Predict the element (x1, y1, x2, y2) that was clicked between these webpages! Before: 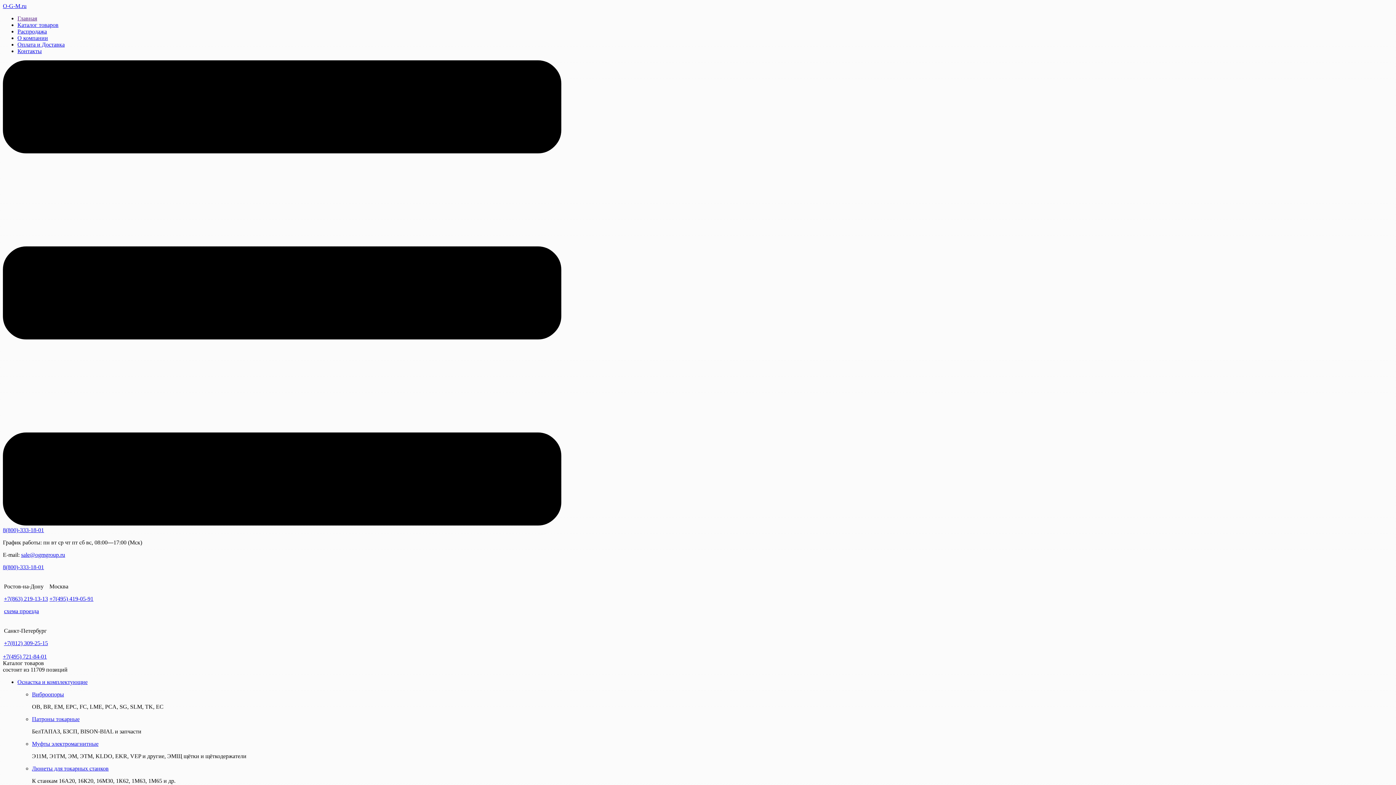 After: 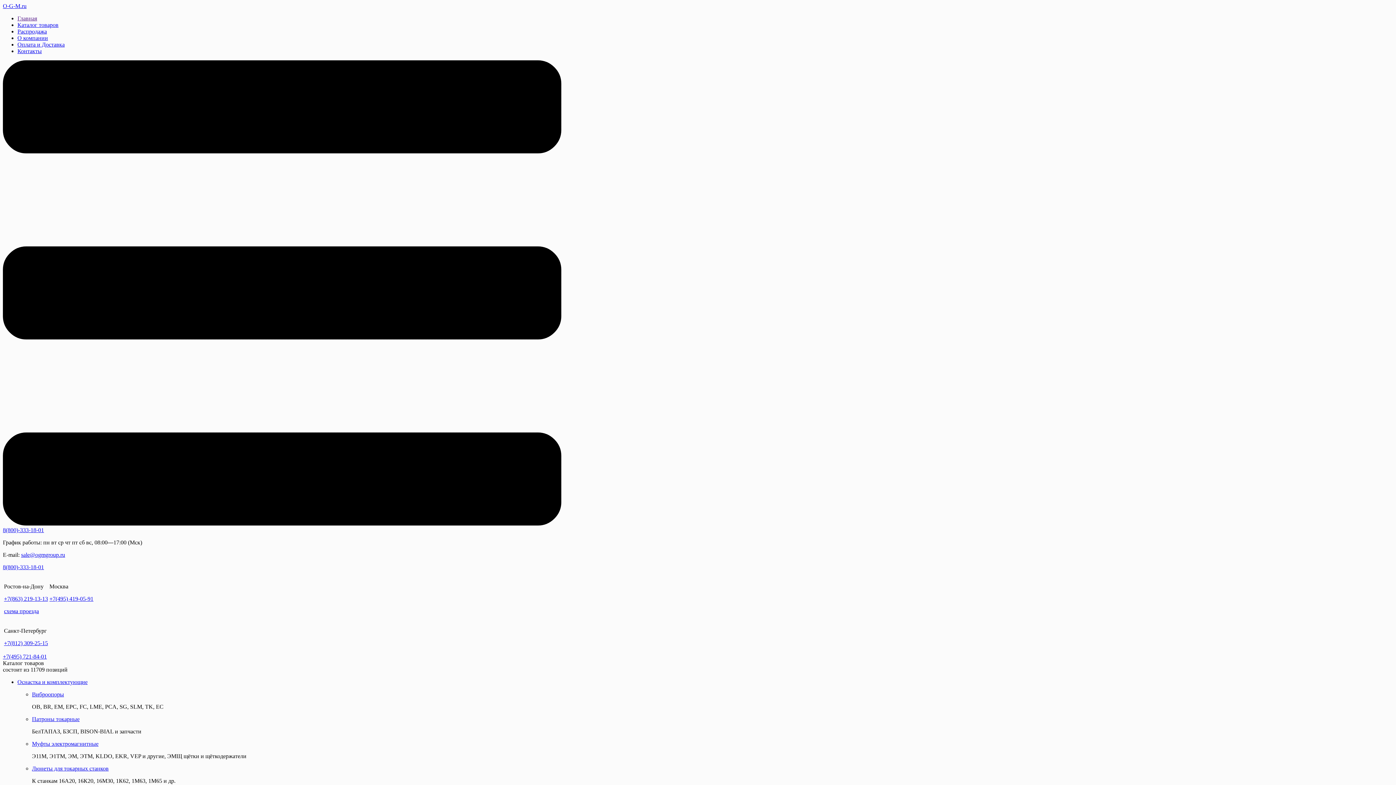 Action: bbox: (32, 741, 98, 747) label: Муфты электромагнитные